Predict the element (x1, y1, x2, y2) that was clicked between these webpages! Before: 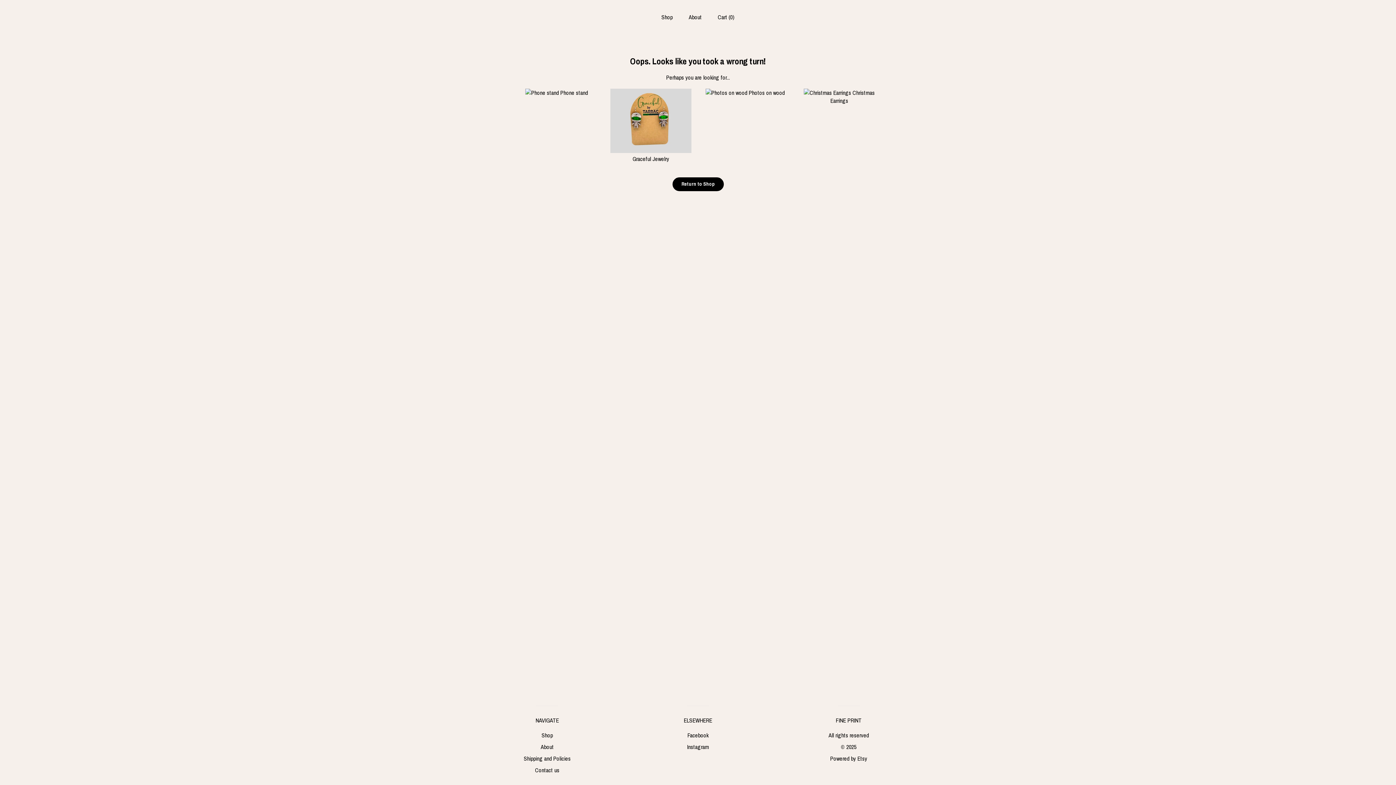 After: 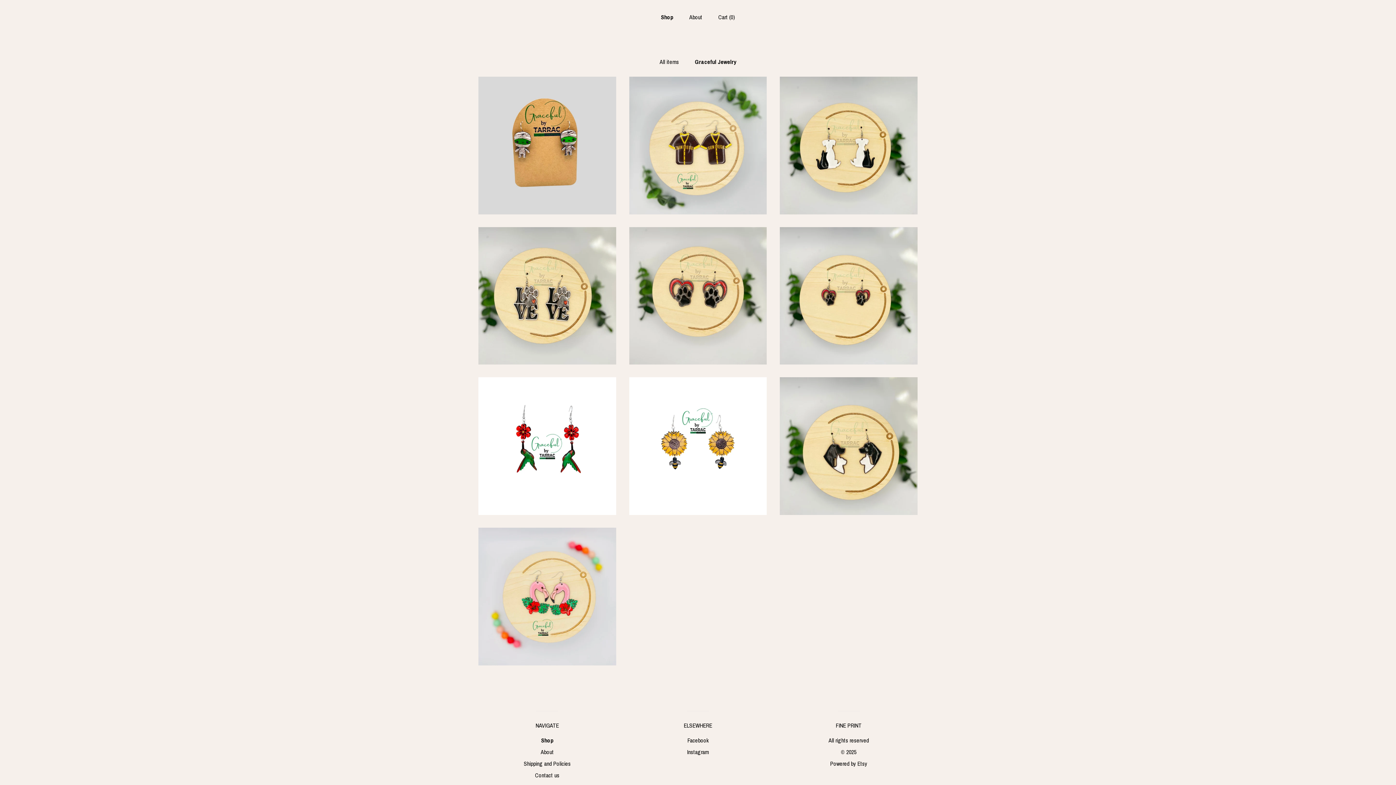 Action: label:  Graceful Jewelry bbox: (610, 146, 691, 162)